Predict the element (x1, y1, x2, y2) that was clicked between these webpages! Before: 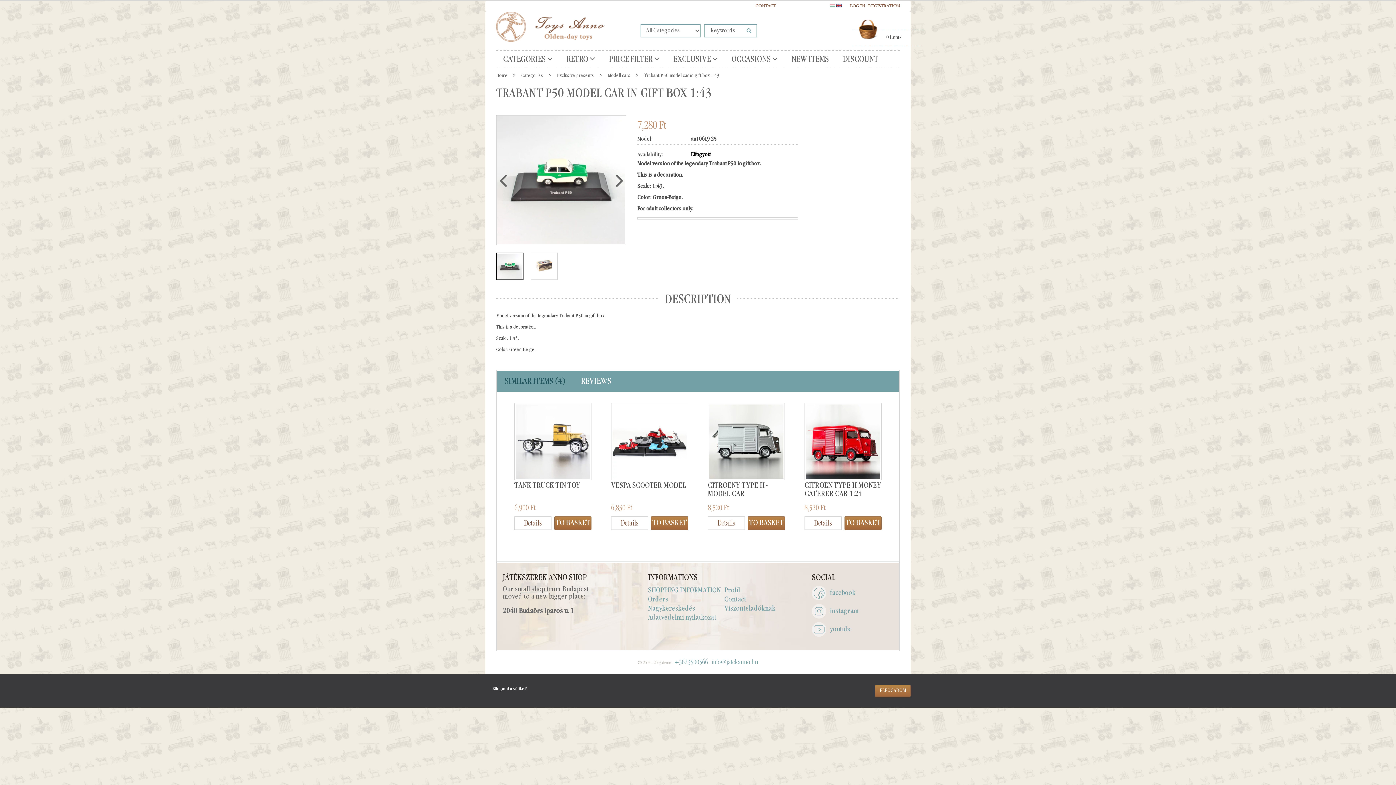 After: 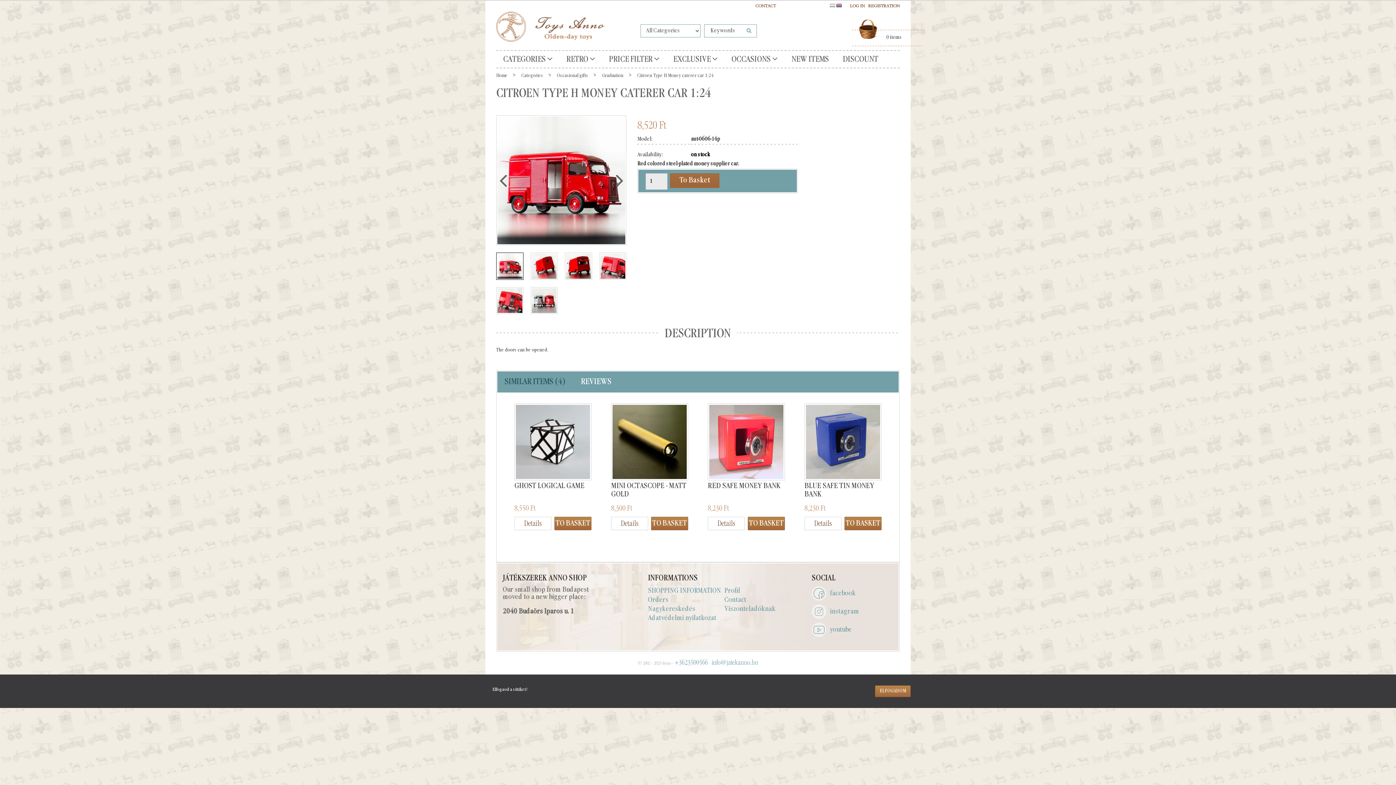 Action: bbox: (804, 403, 881, 480)